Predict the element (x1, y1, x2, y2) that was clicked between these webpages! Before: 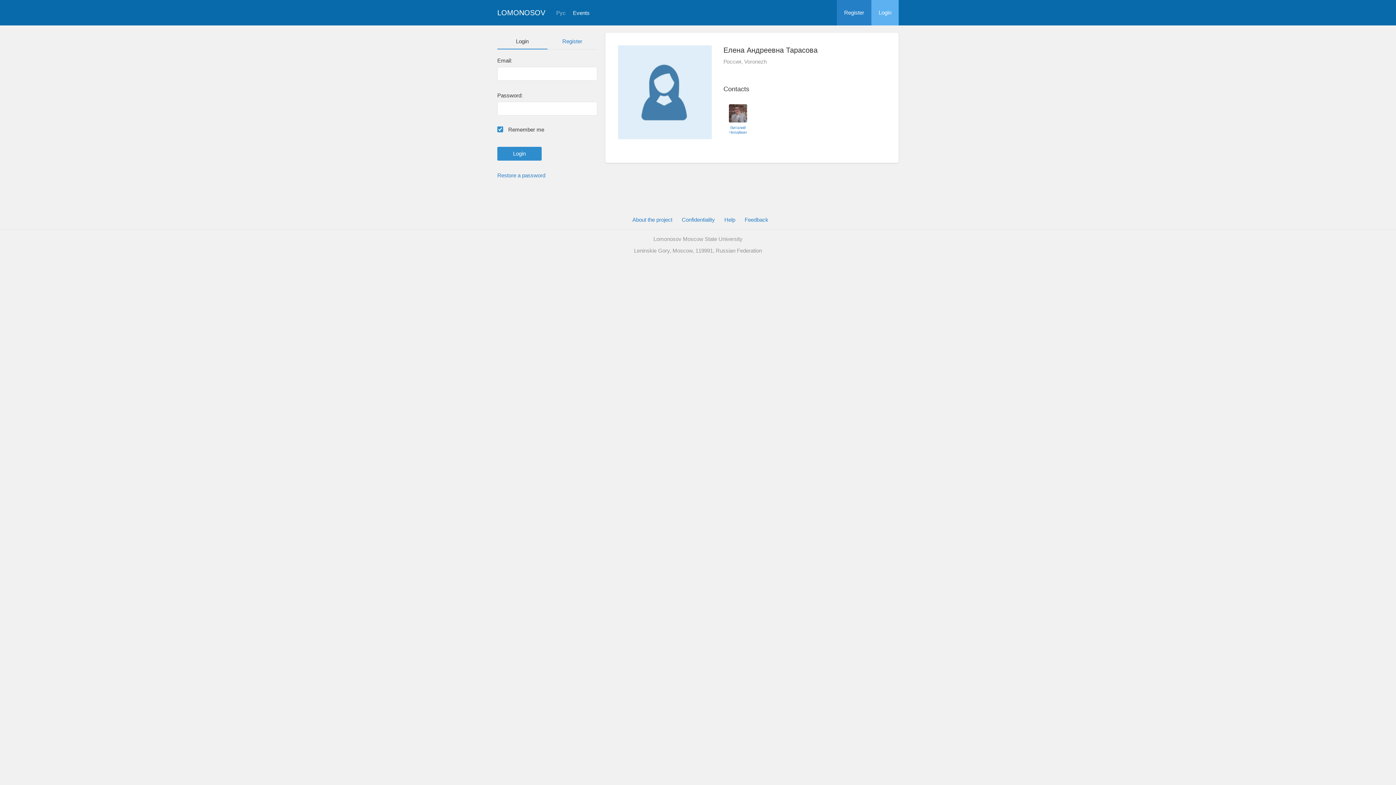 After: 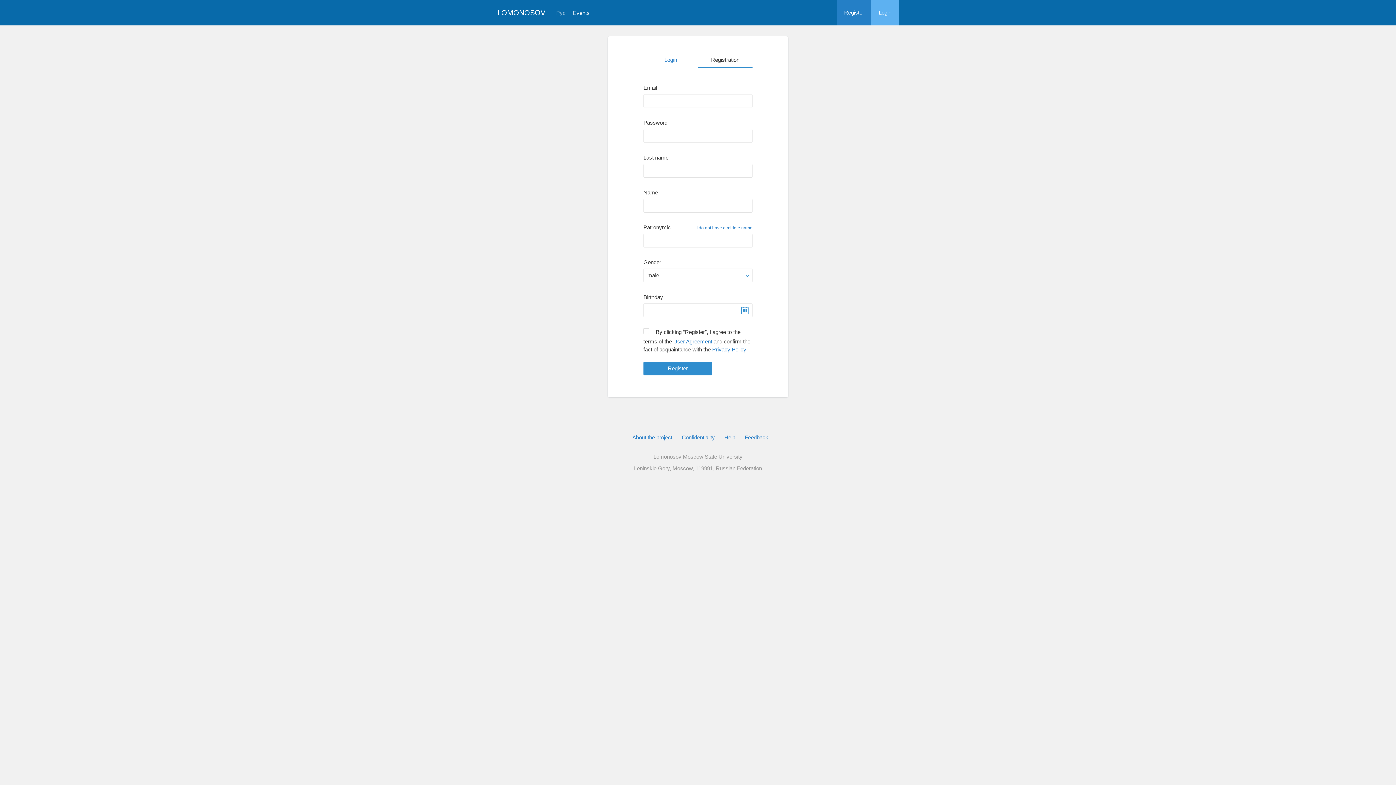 Action: bbox: (547, 33, 597, 49) label: Register